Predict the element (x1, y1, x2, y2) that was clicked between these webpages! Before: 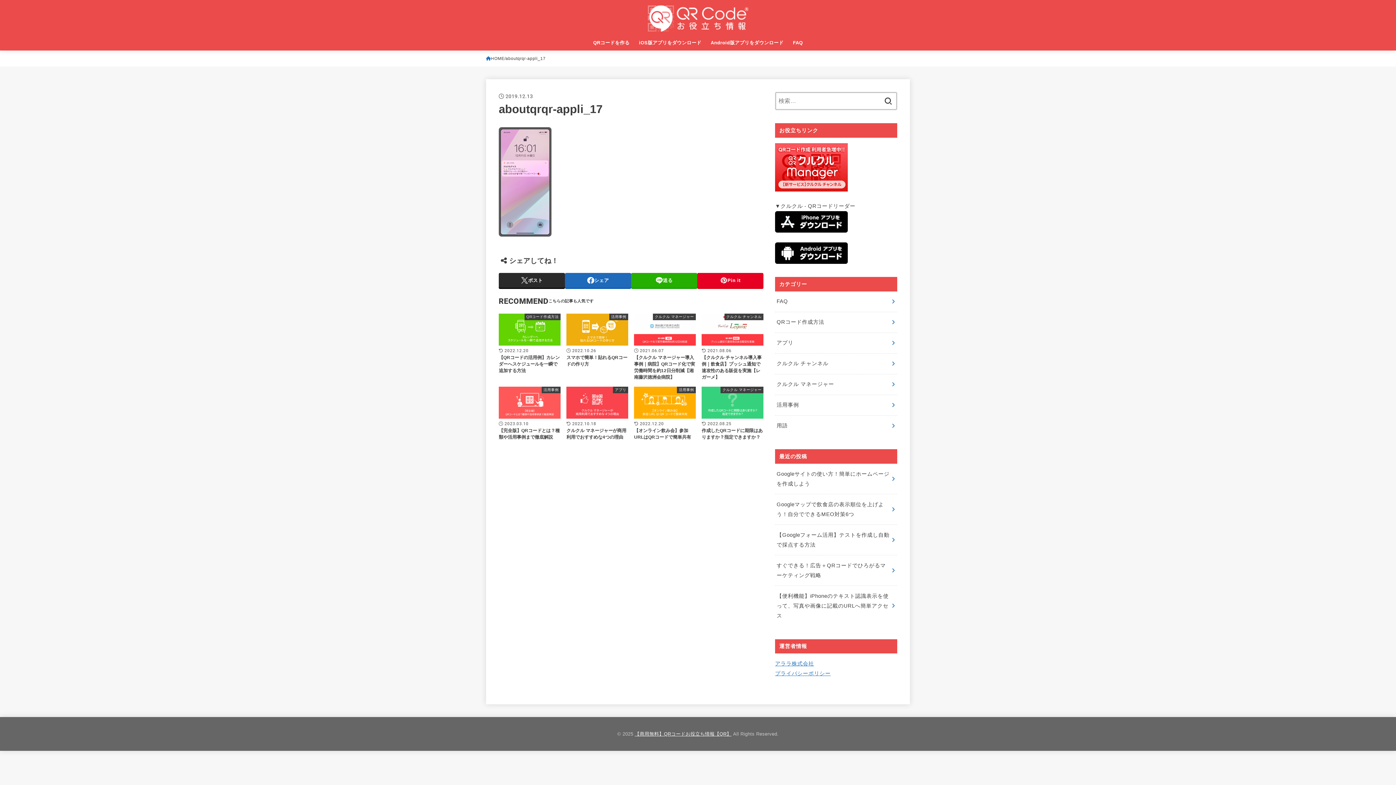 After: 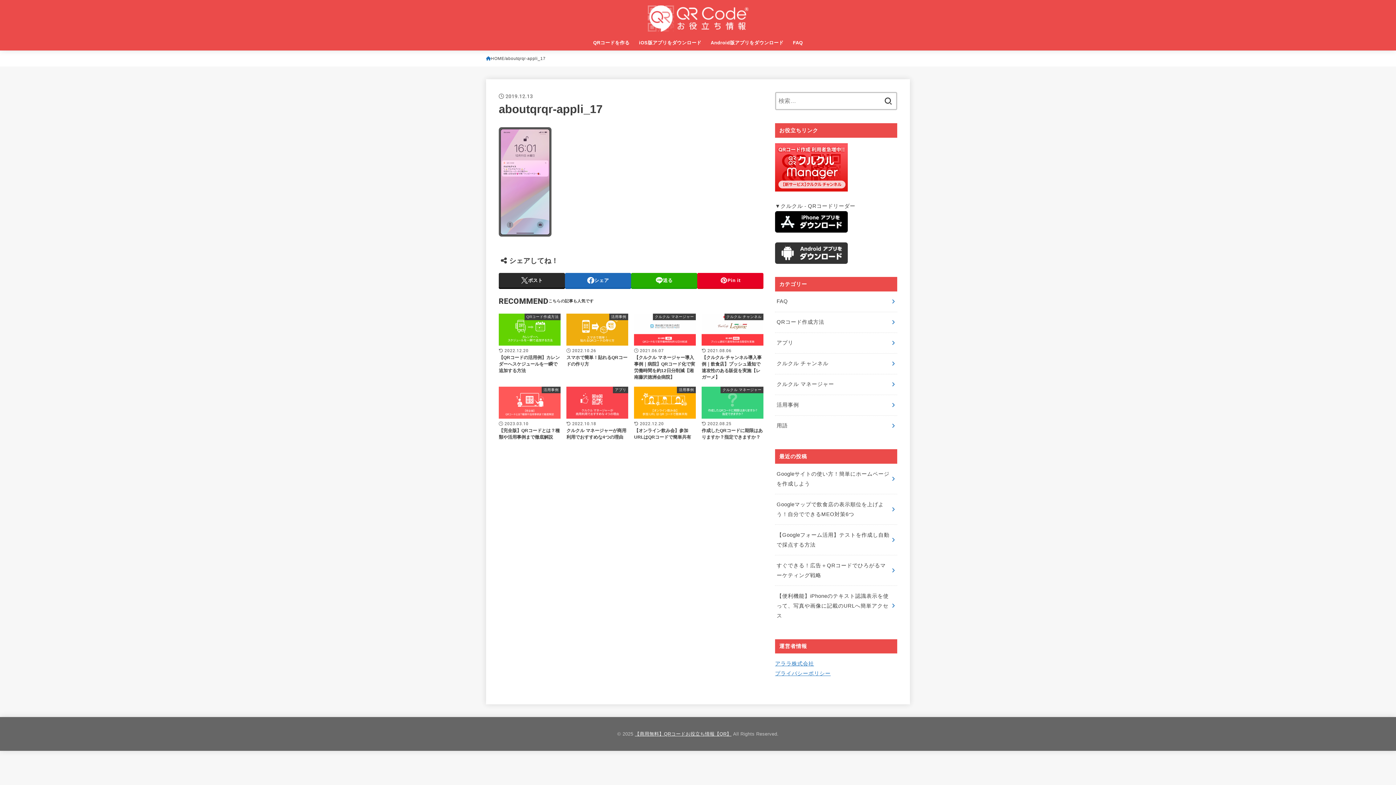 Action: bbox: (775, 256, 848, 261)